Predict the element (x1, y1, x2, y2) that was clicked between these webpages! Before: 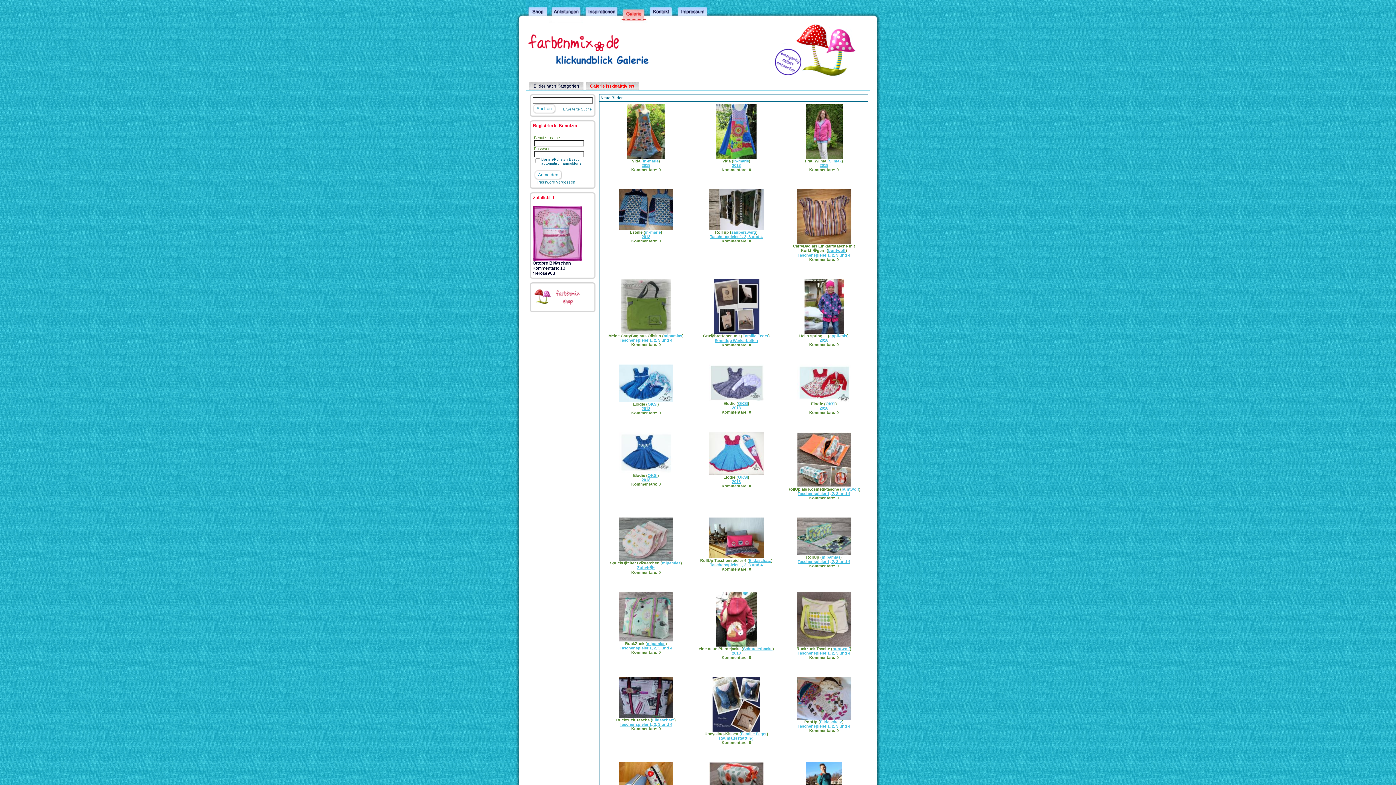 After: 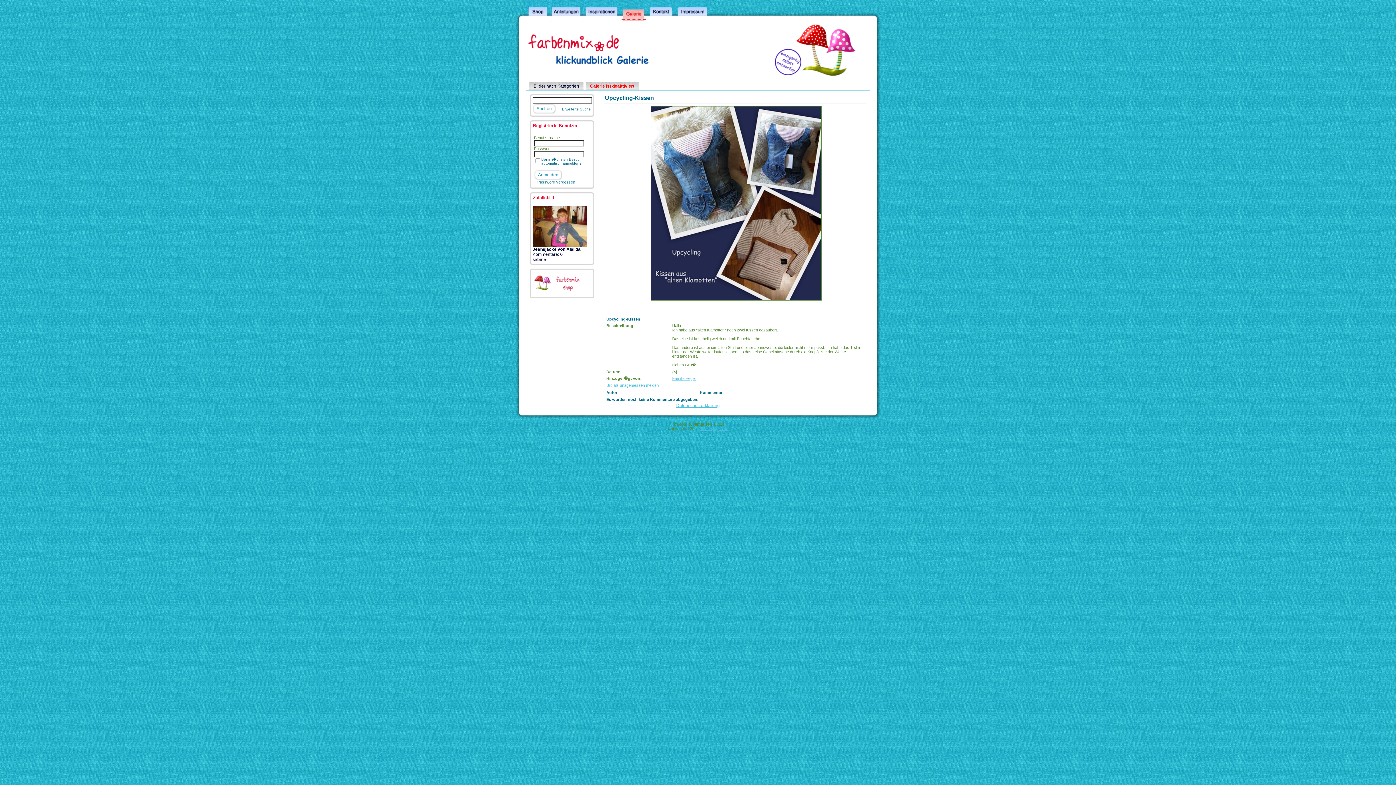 Action: bbox: (712, 728, 760, 732)